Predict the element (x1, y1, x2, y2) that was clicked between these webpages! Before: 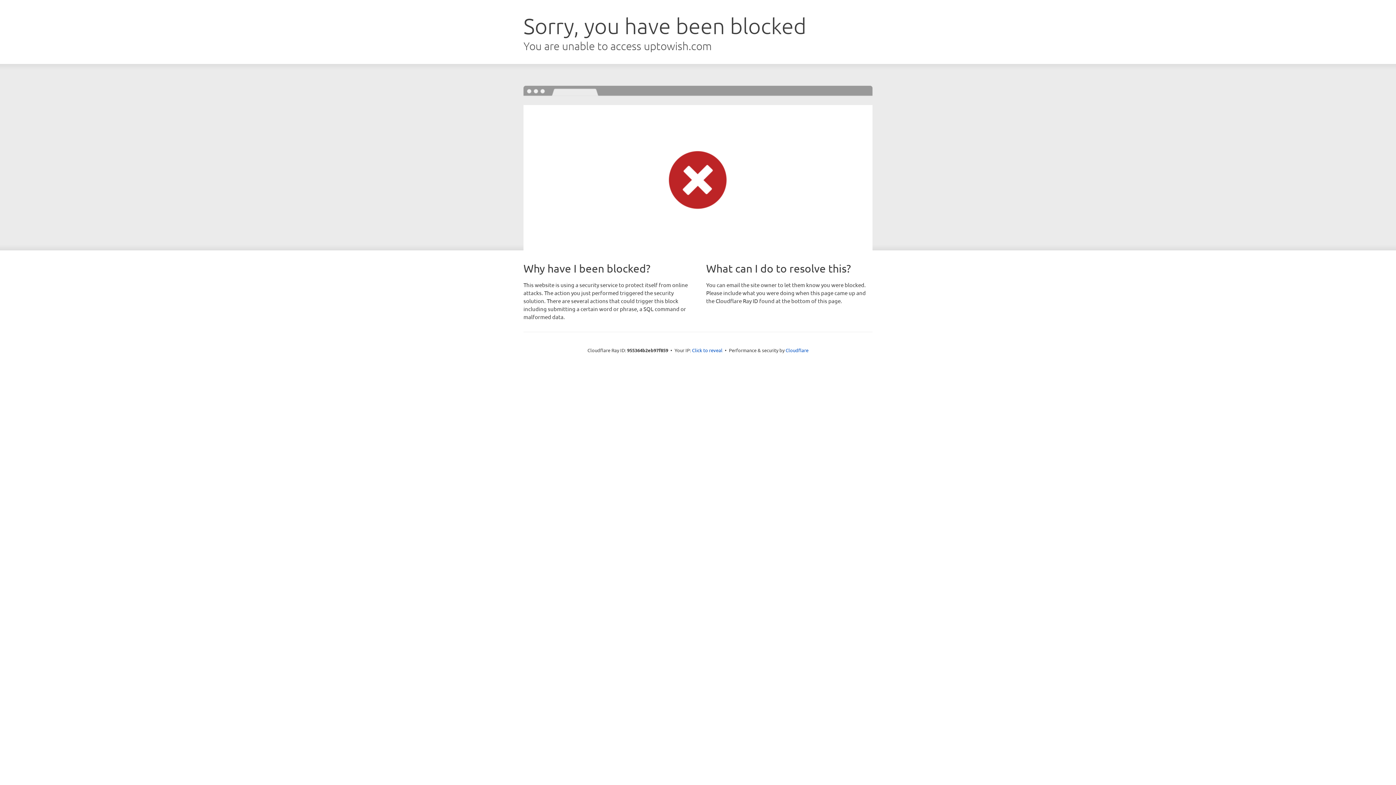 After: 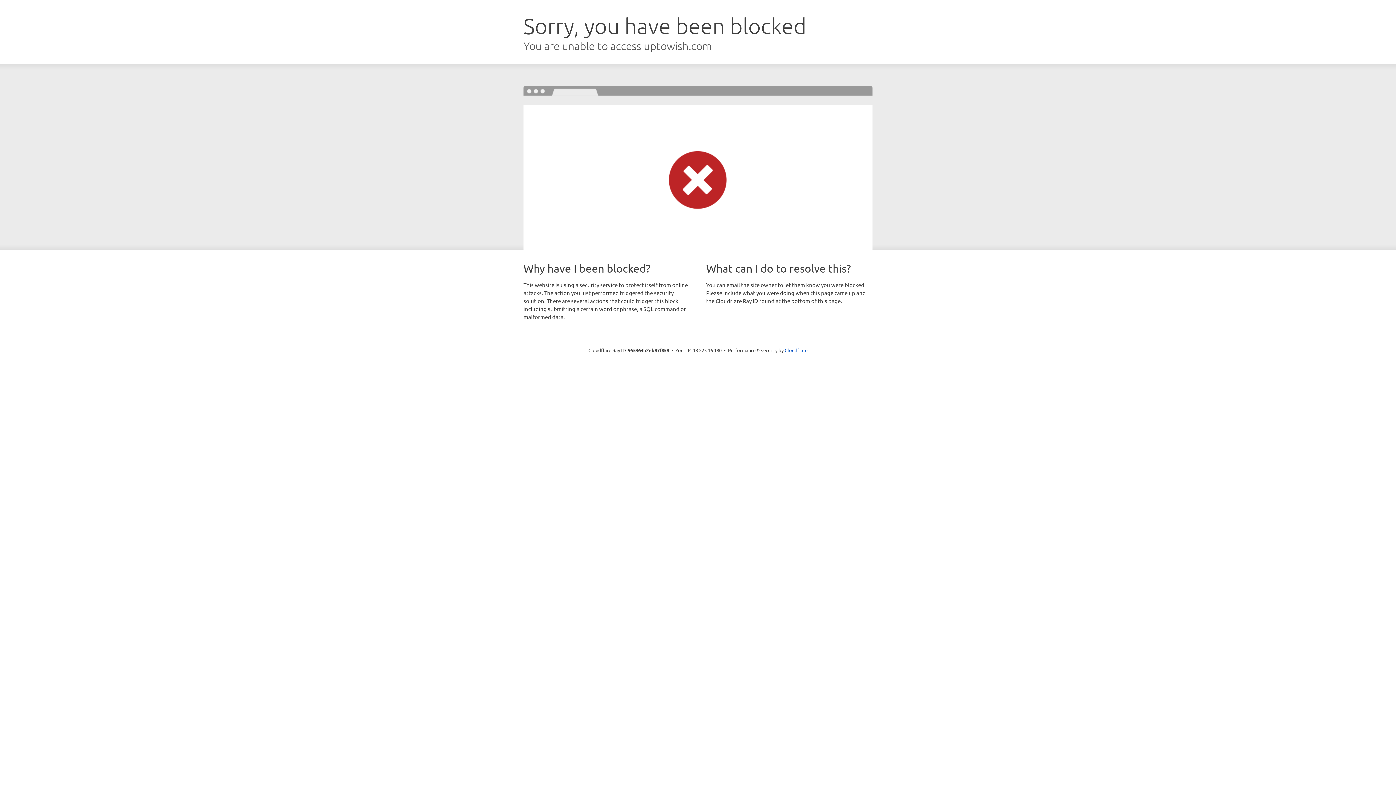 Action: label: Click to reveal bbox: (692, 346, 722, 353)